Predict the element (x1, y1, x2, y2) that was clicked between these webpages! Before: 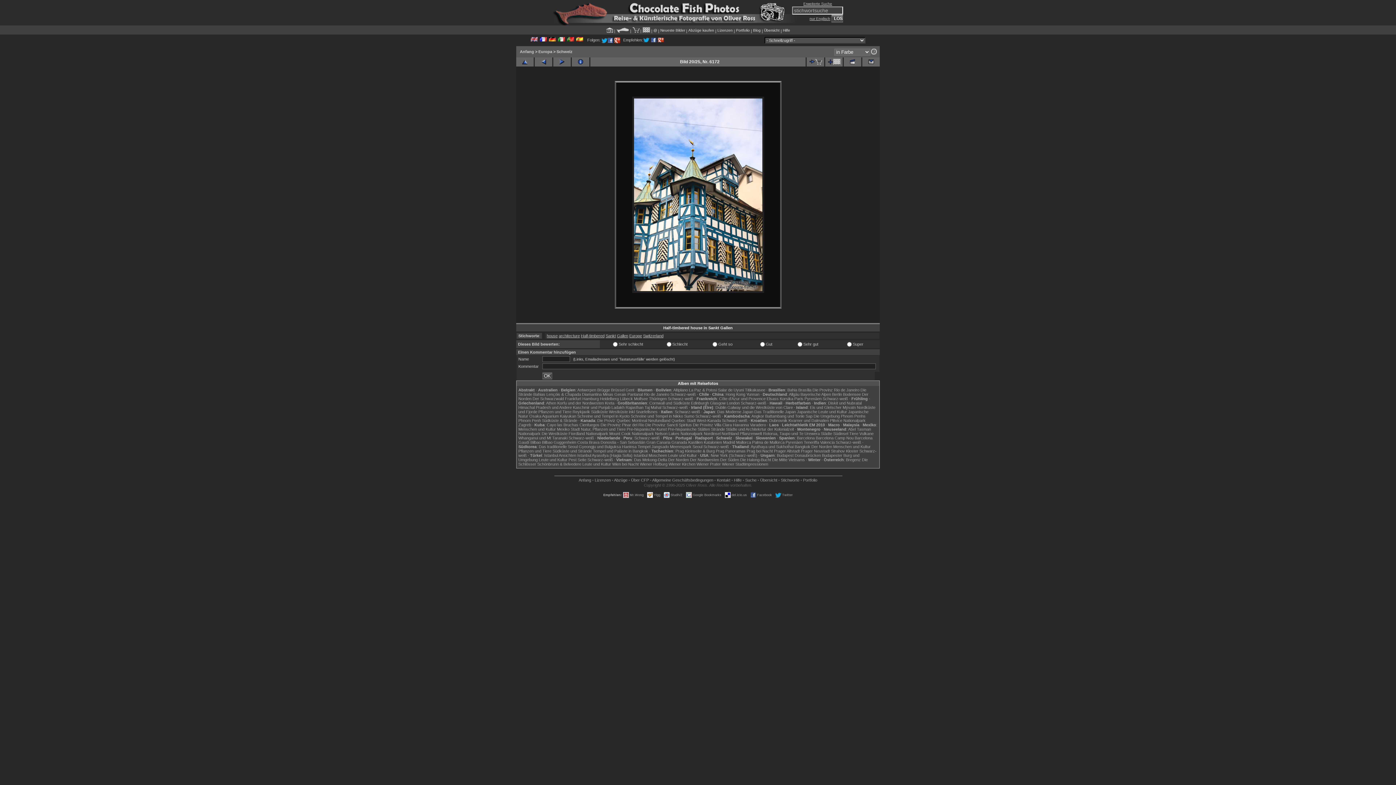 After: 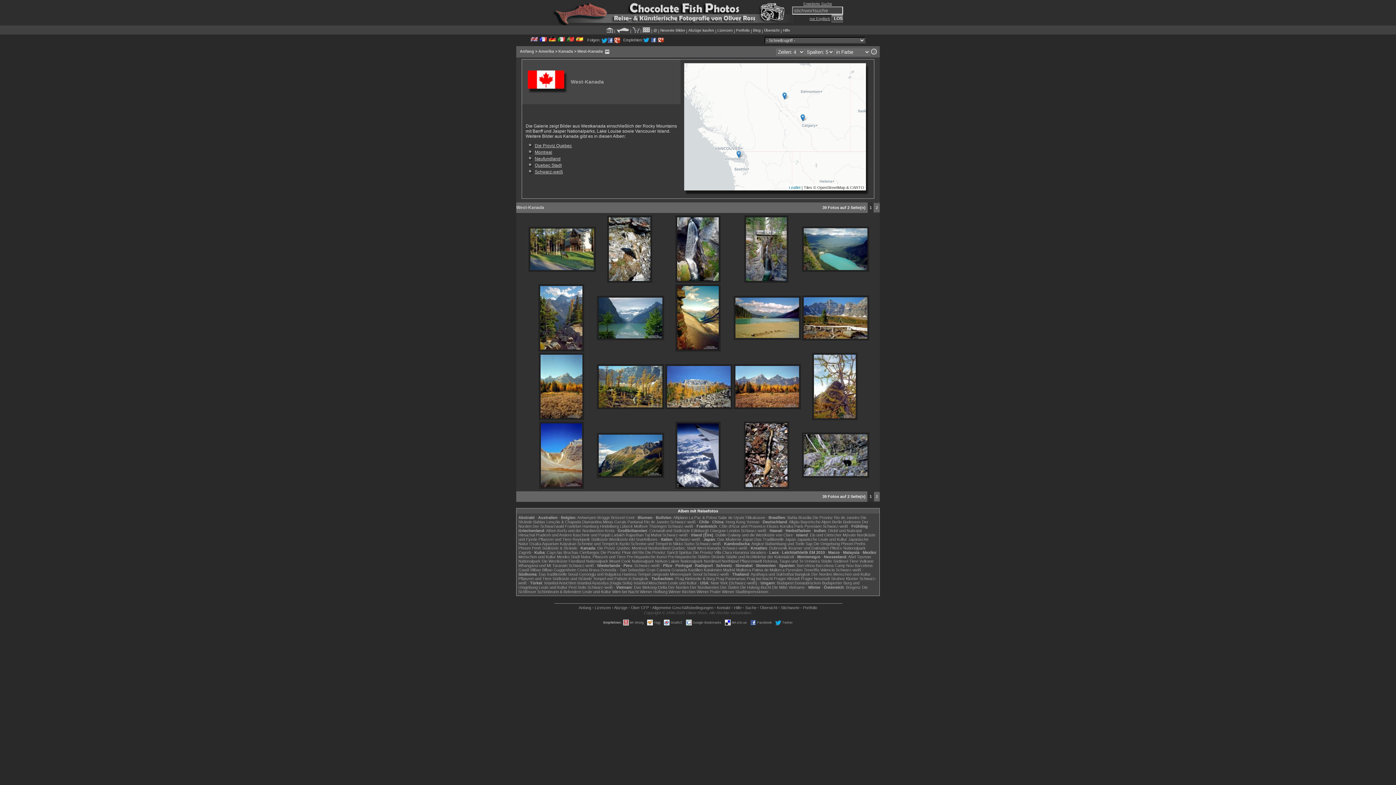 Action: bbox: (697, 418, 721, 422) label: West-Kanada